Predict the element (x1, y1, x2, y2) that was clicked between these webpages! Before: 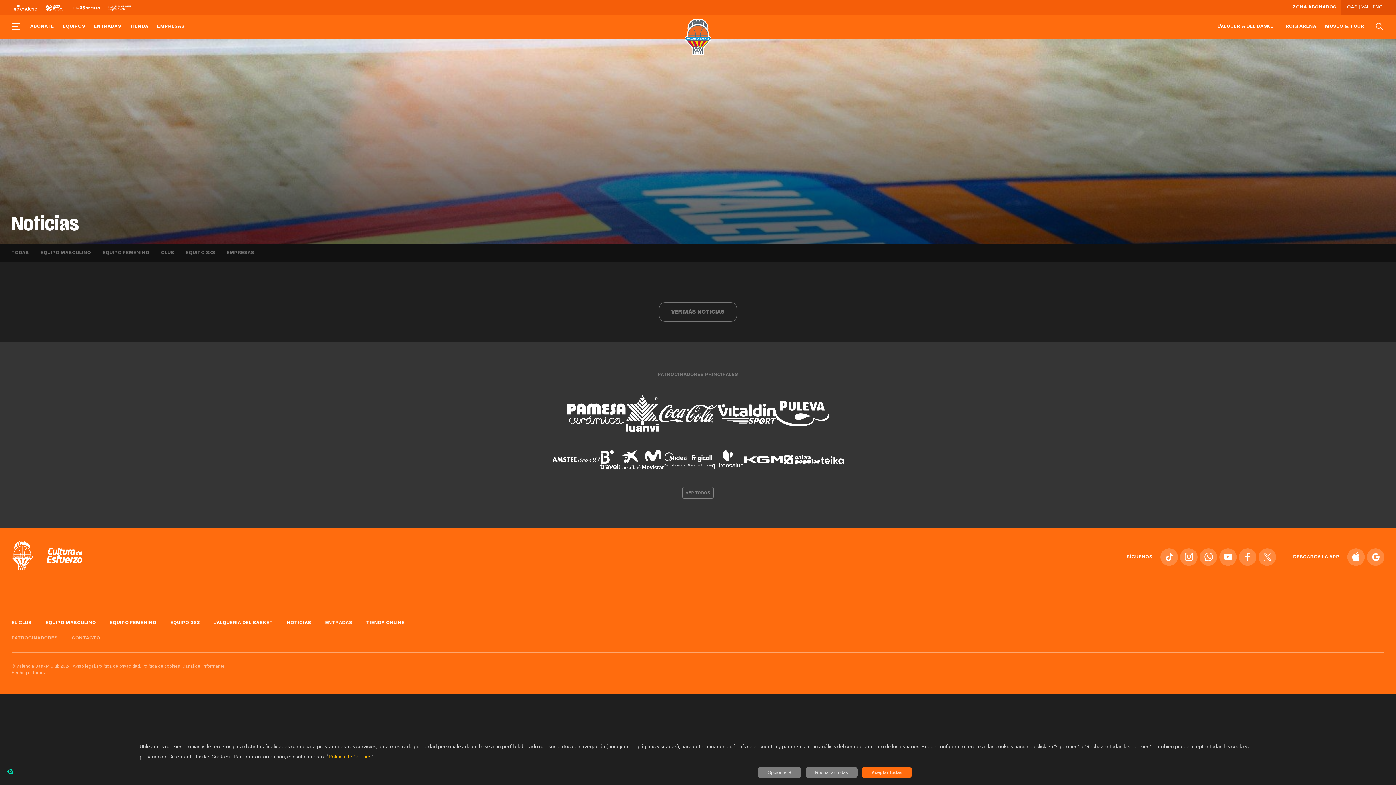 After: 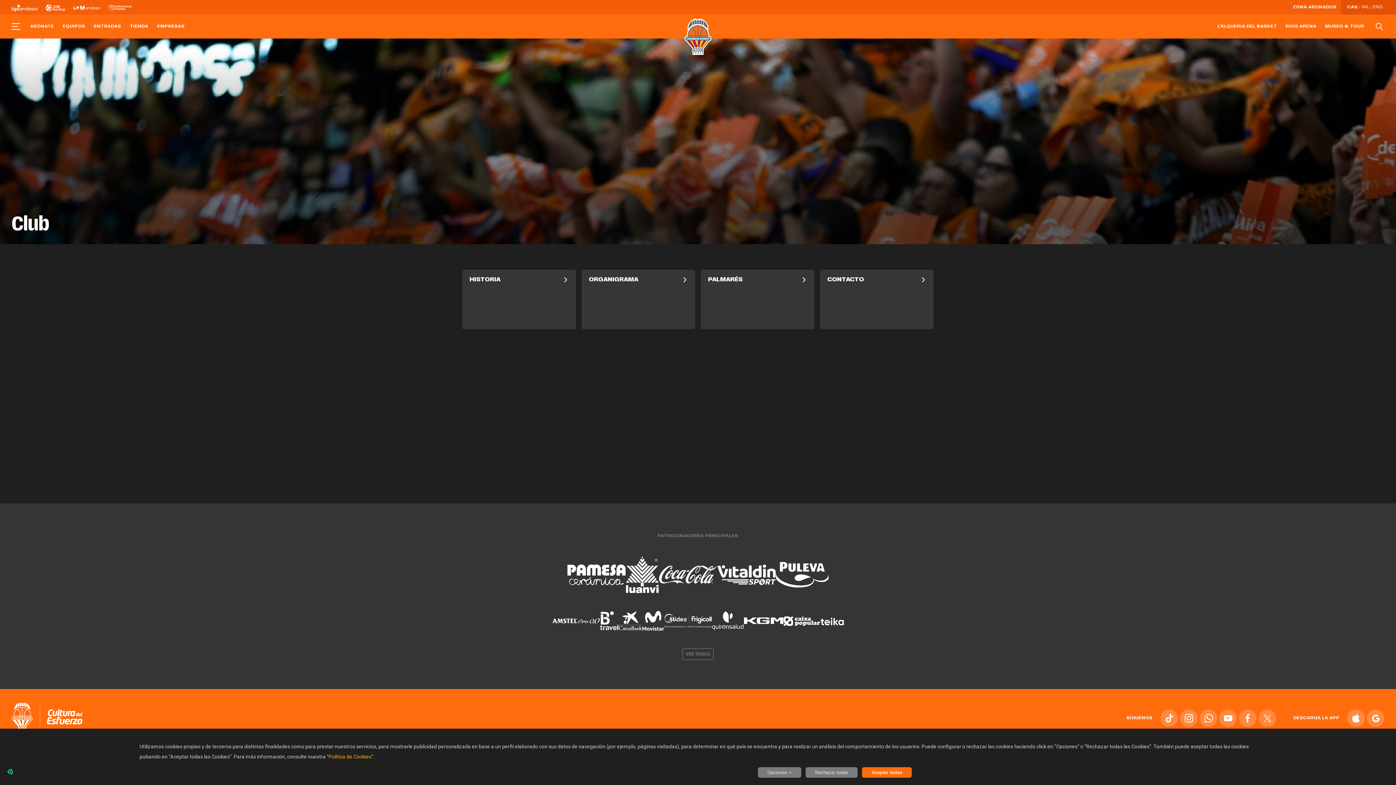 Action: label: EL CLUB bbox: (11, 621, 44, 625)